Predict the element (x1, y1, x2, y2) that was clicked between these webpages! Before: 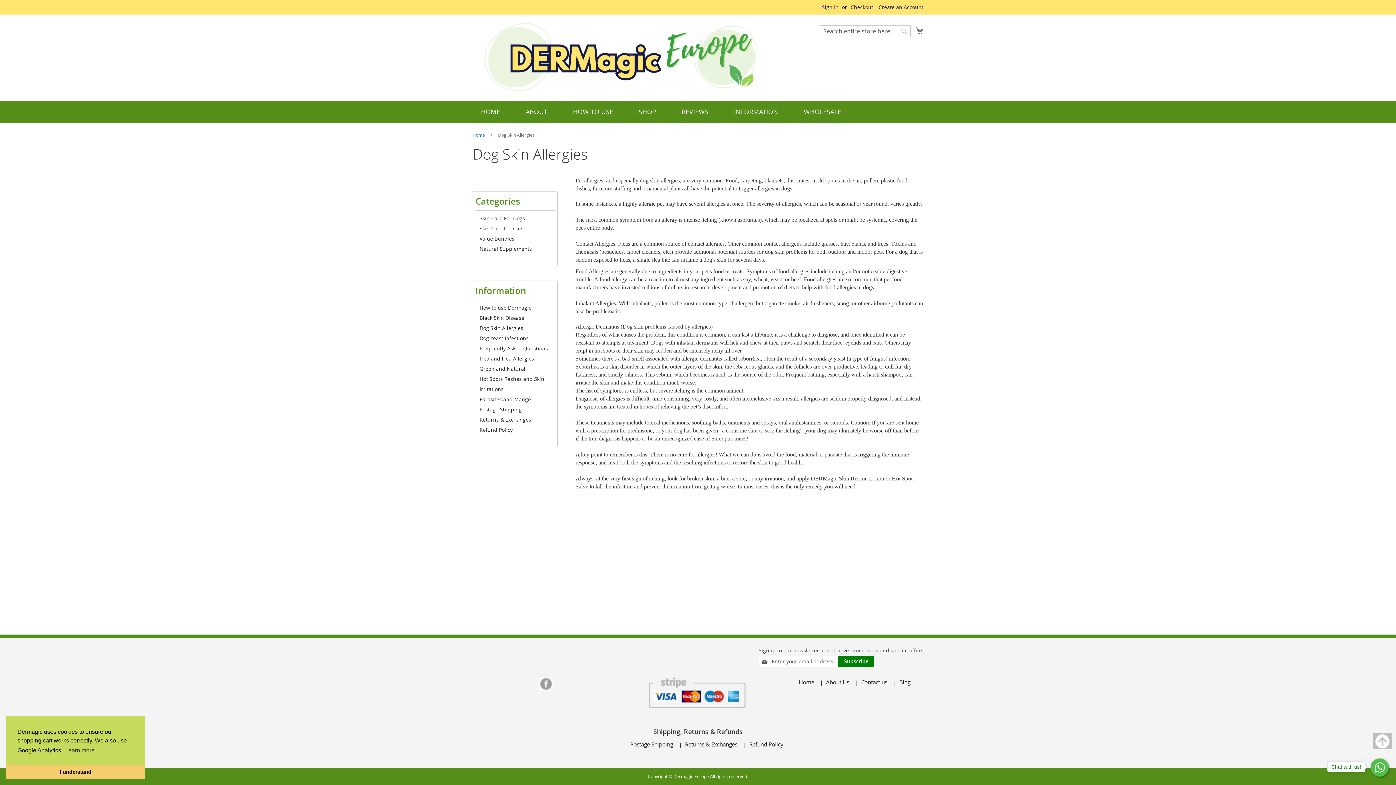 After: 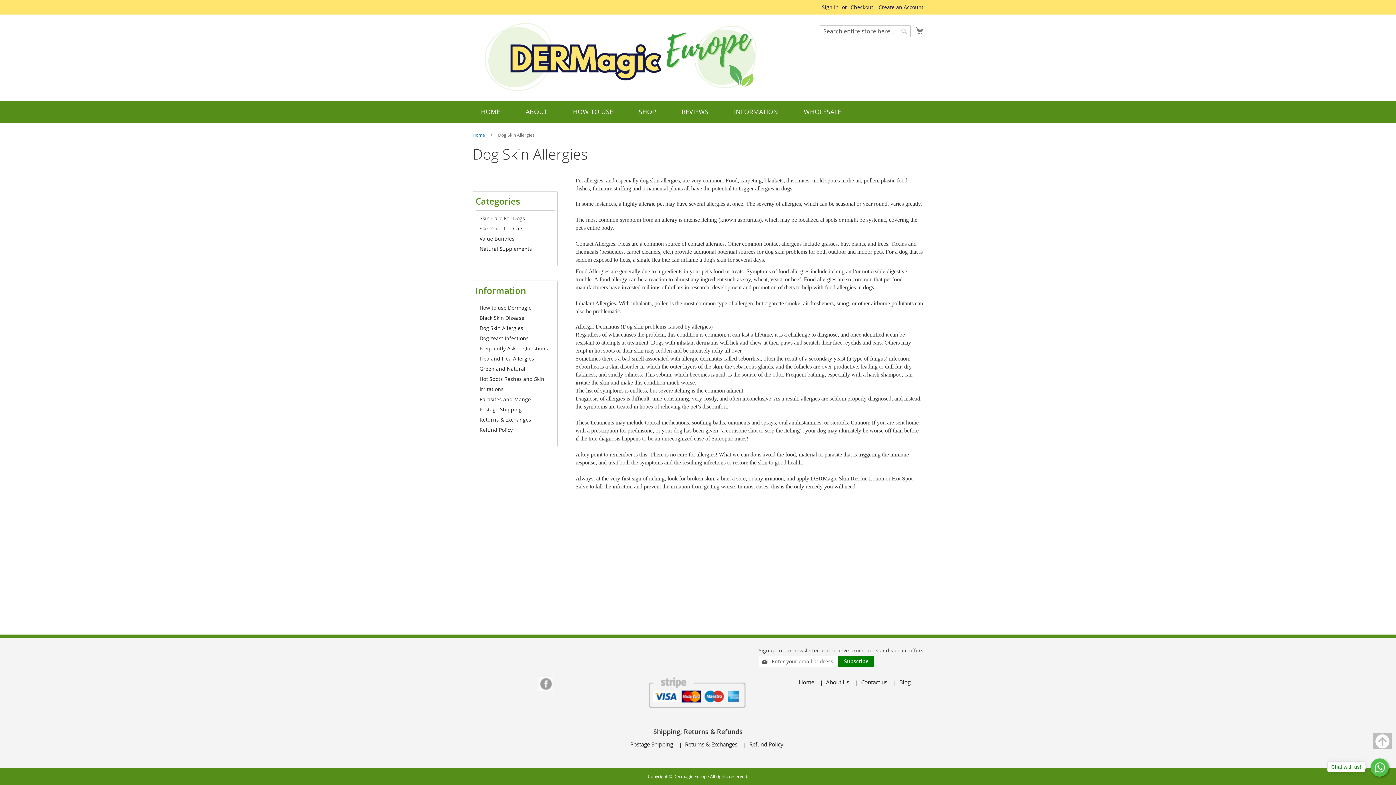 Action: bbox: (5, 765, 145, 779) label: dismiss cookie message